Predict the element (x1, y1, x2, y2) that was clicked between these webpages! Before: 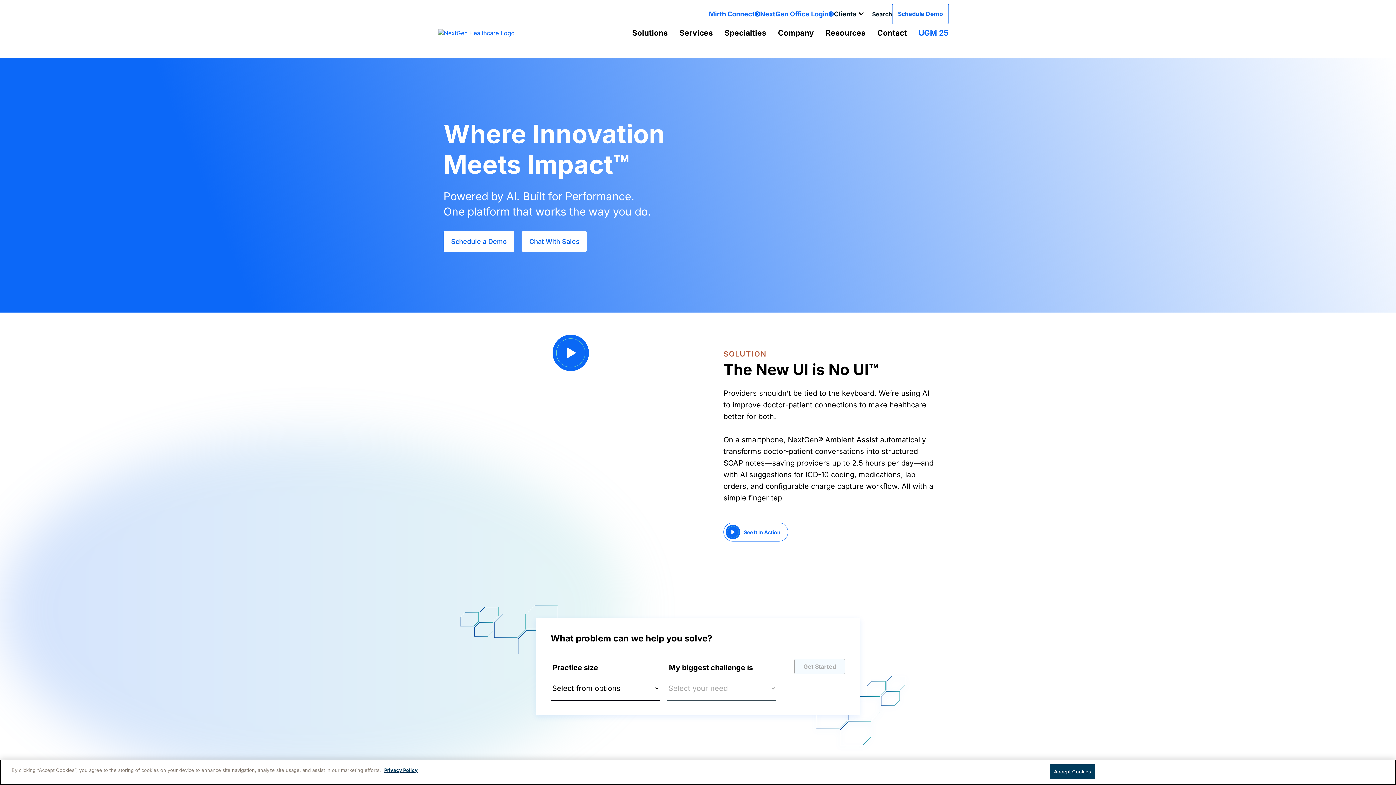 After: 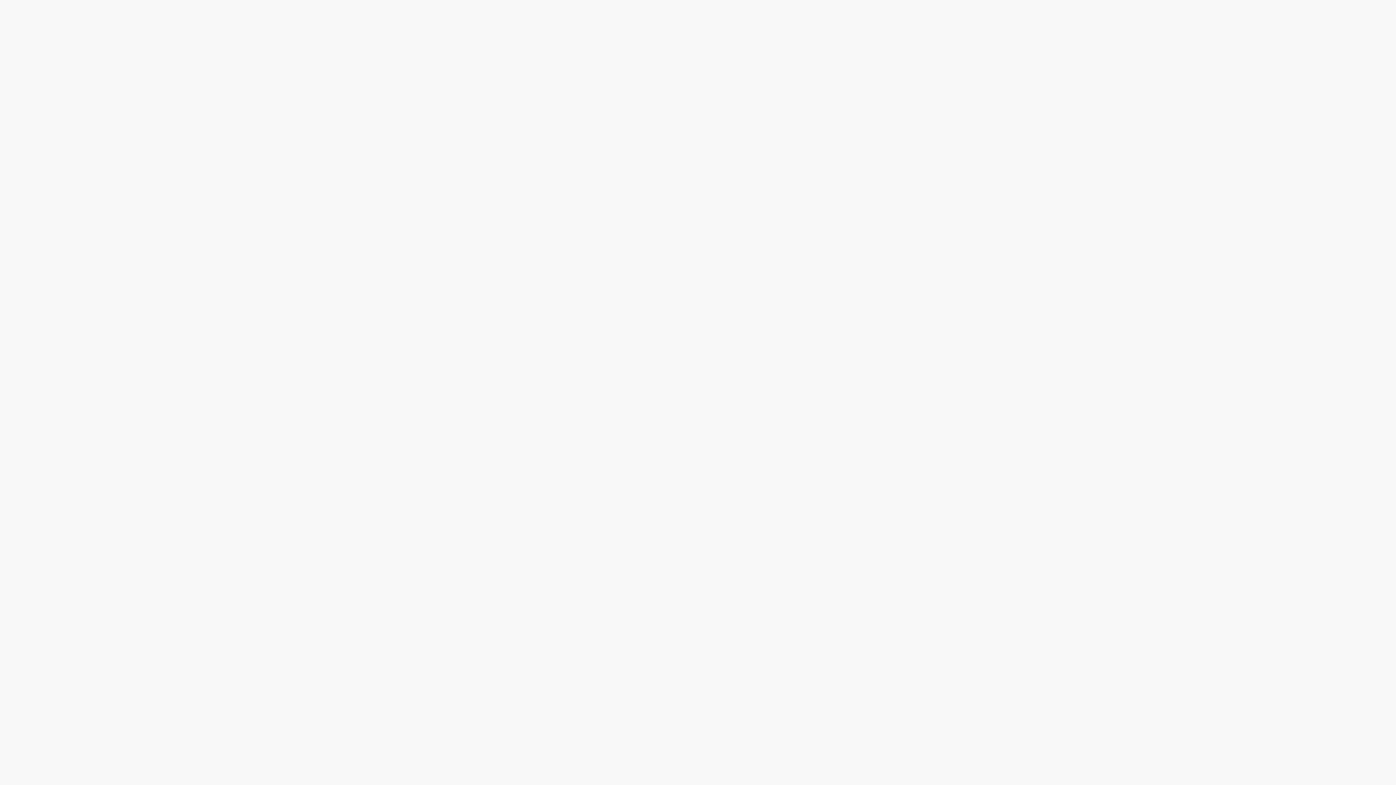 Action: label: See It In Action bbox: (723, 522, 788, 541)